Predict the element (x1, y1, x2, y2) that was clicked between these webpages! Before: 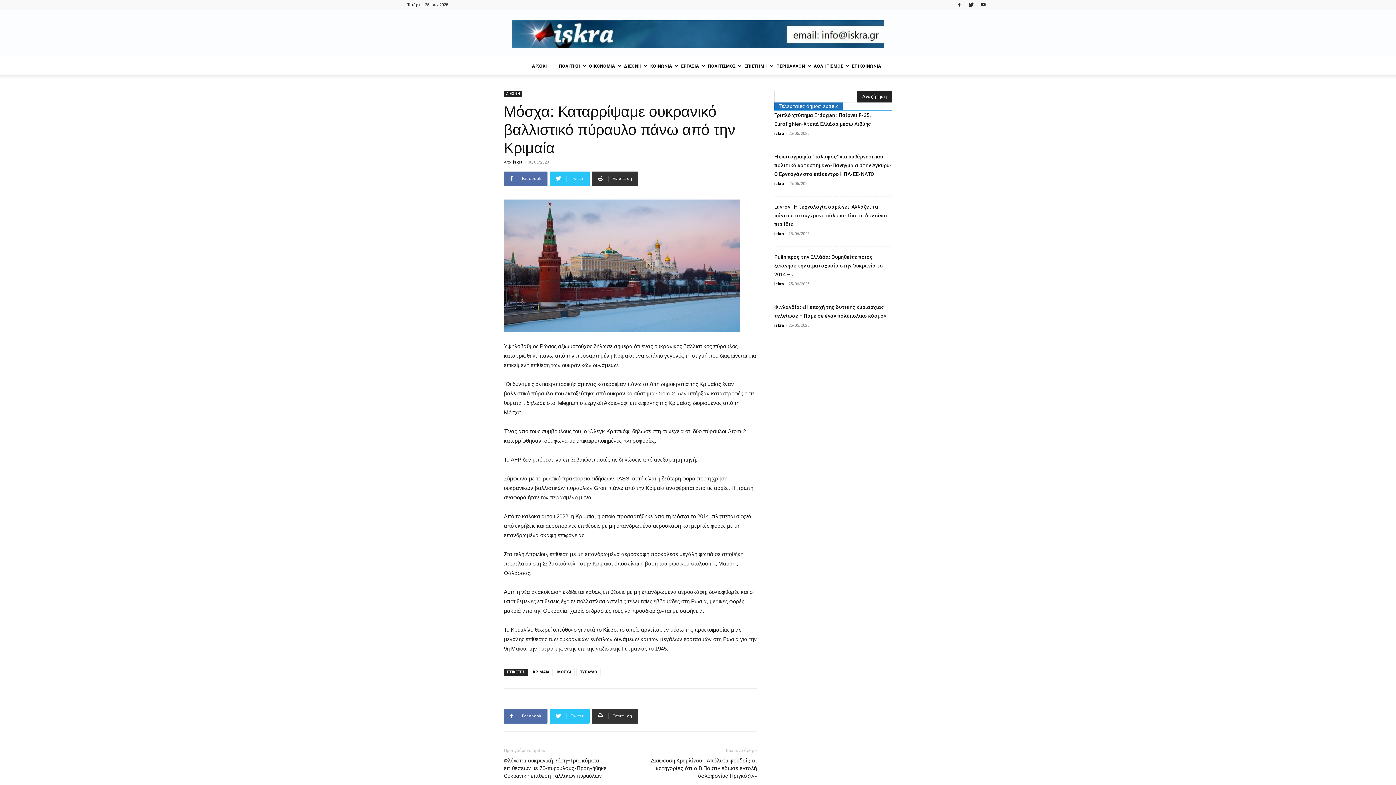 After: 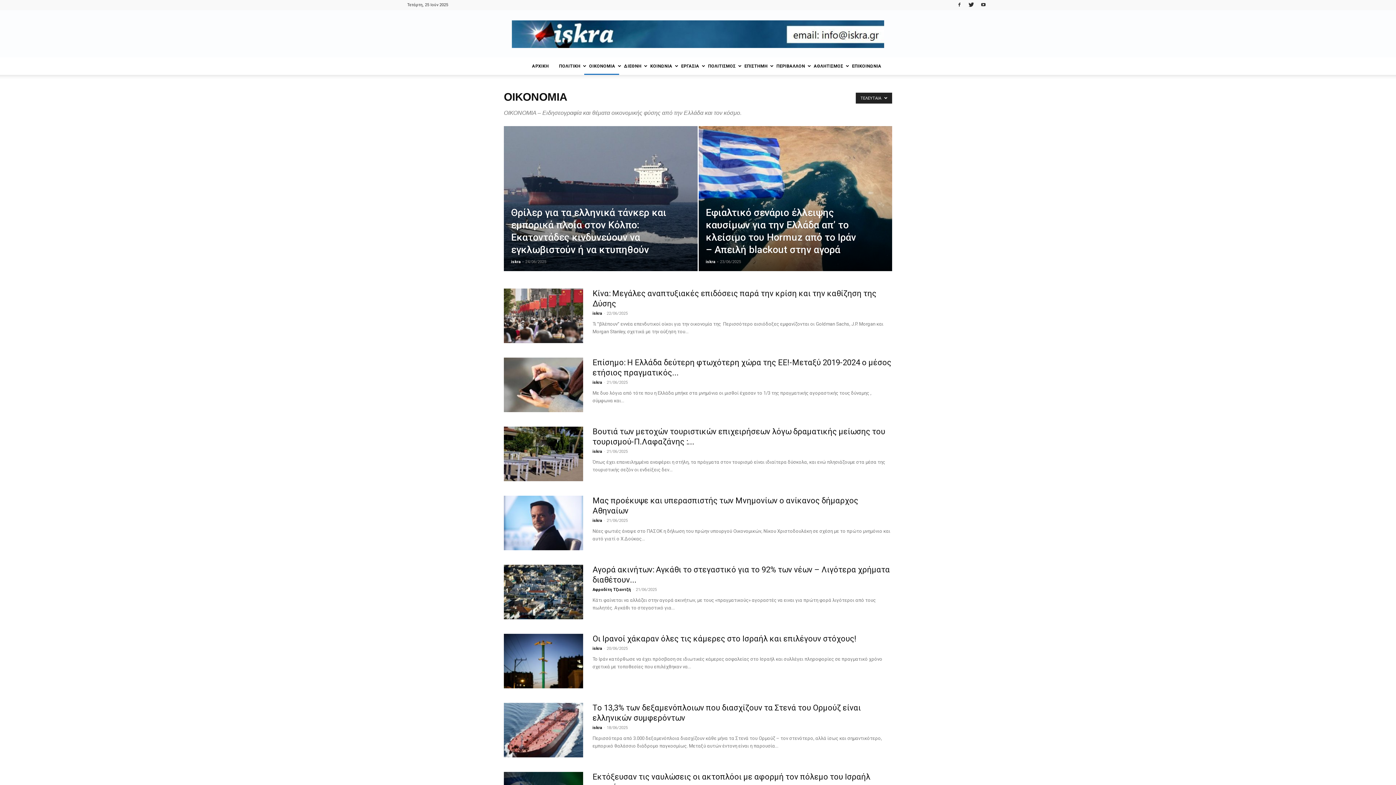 Action: bbox: (584, 57, 619, 74) label: ΟΙΚΟΝΟΜΙΑ